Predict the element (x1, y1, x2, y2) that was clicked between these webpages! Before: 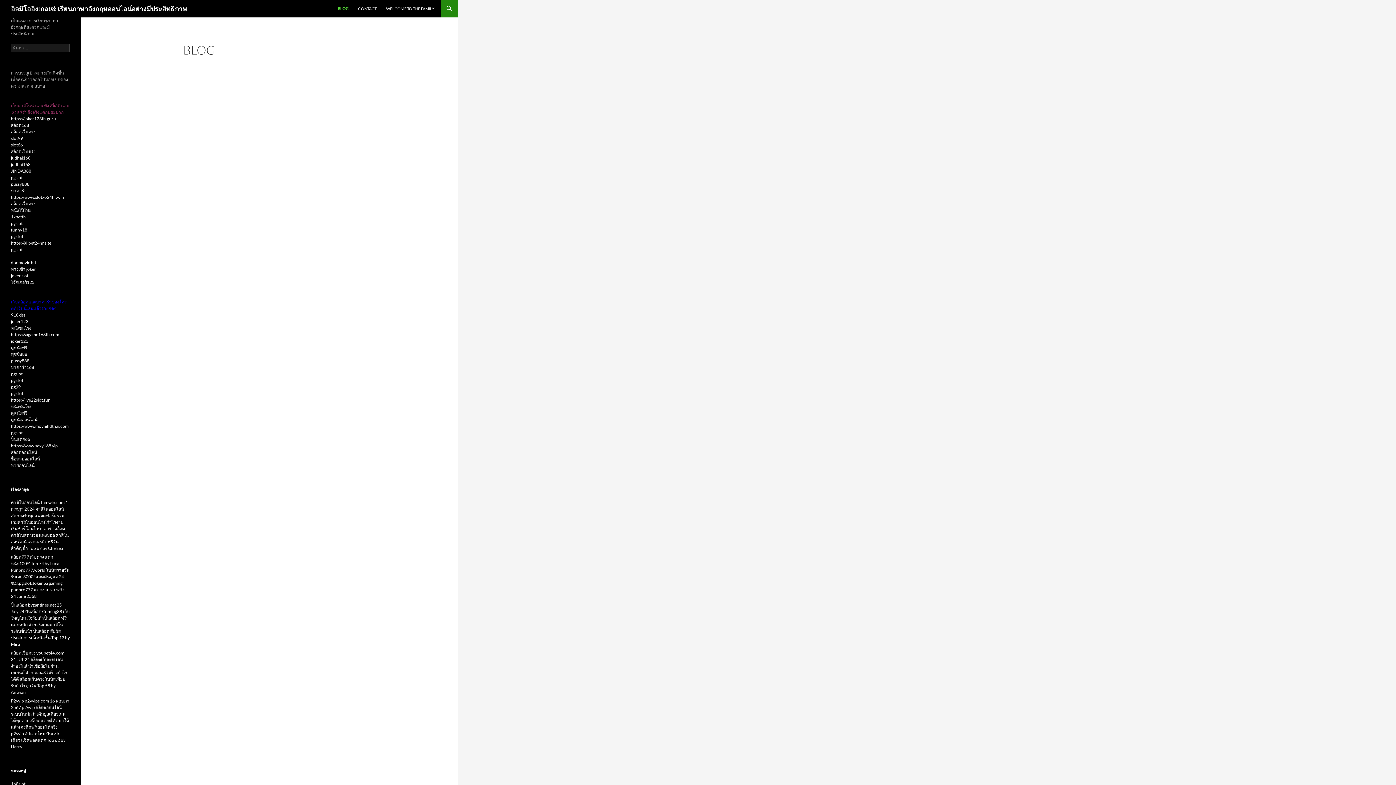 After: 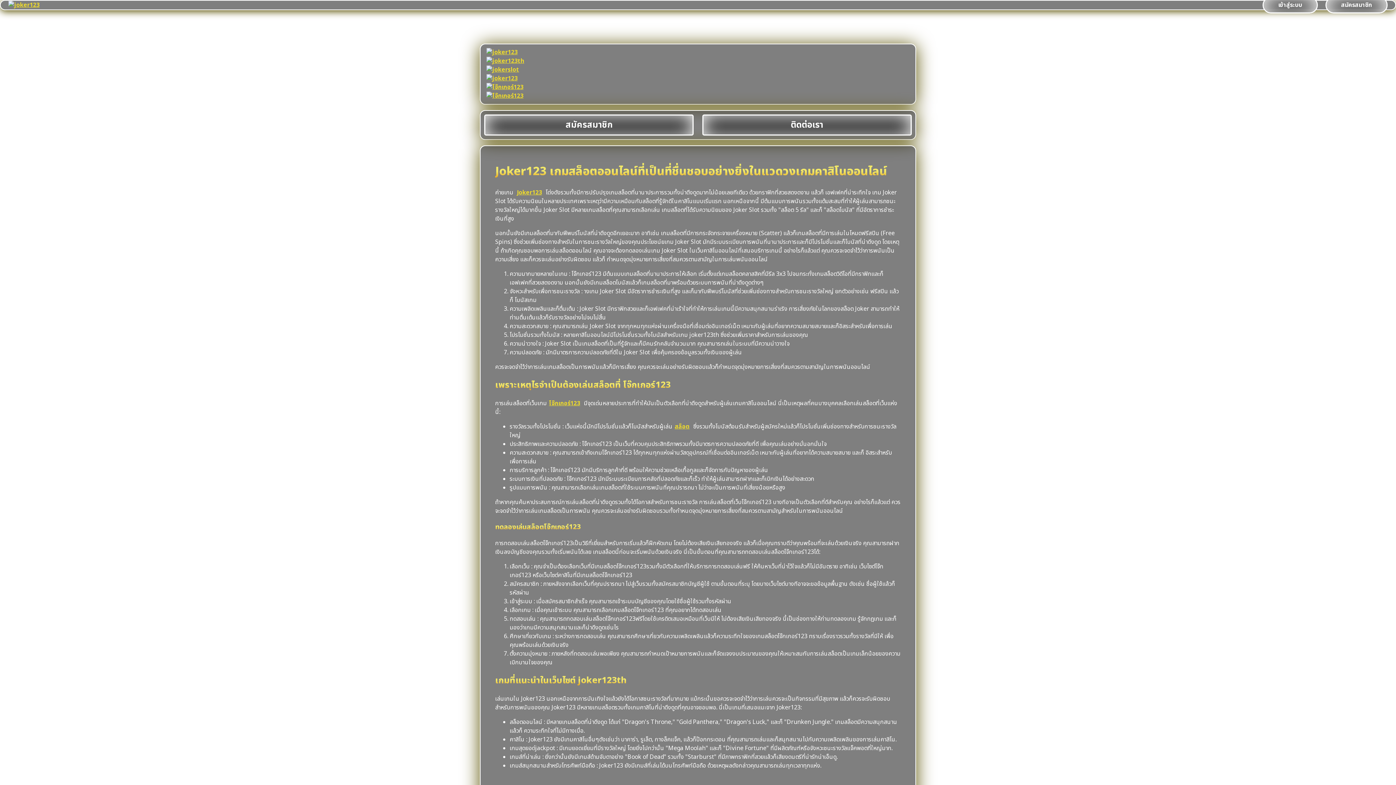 Action: bbox: (10, 279, 34, 285) label: โจ๊กเกอร์123